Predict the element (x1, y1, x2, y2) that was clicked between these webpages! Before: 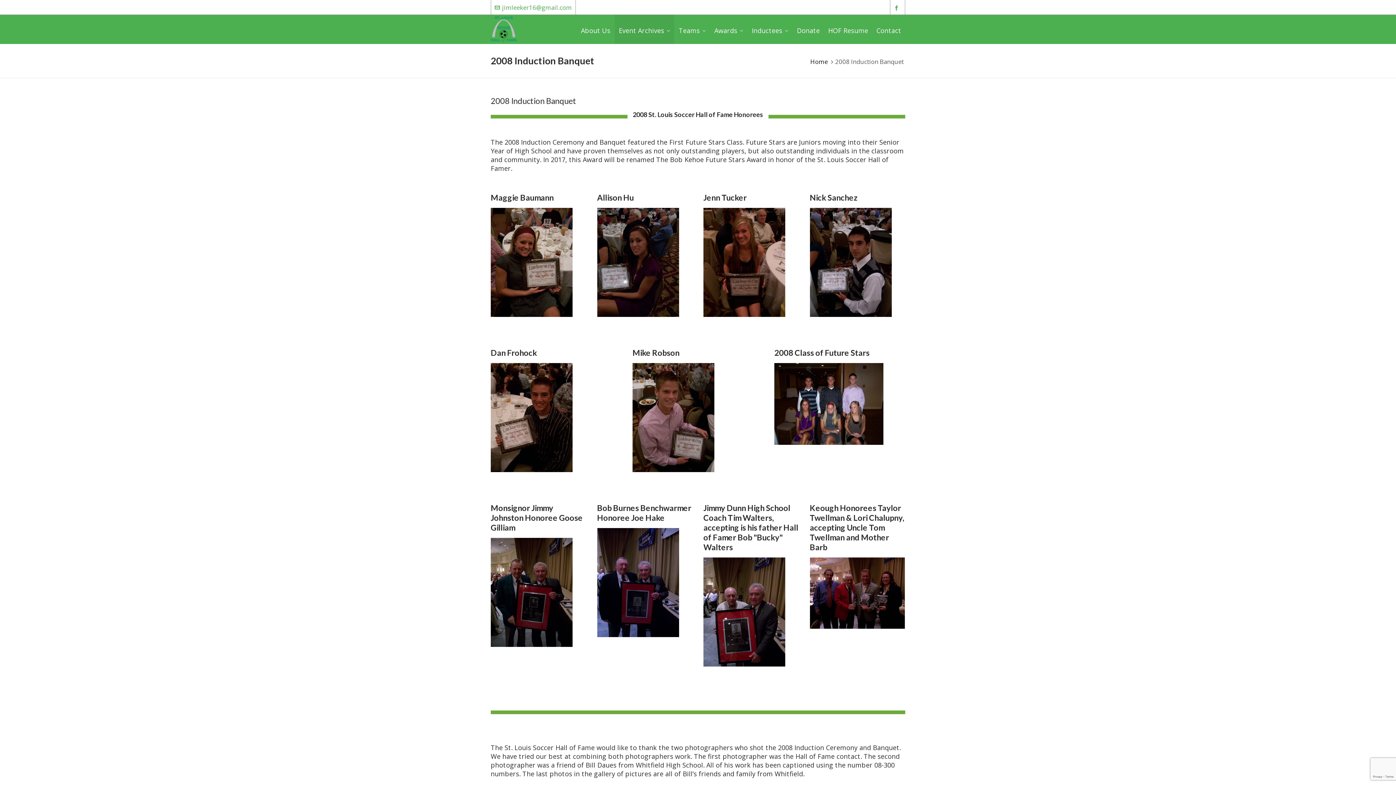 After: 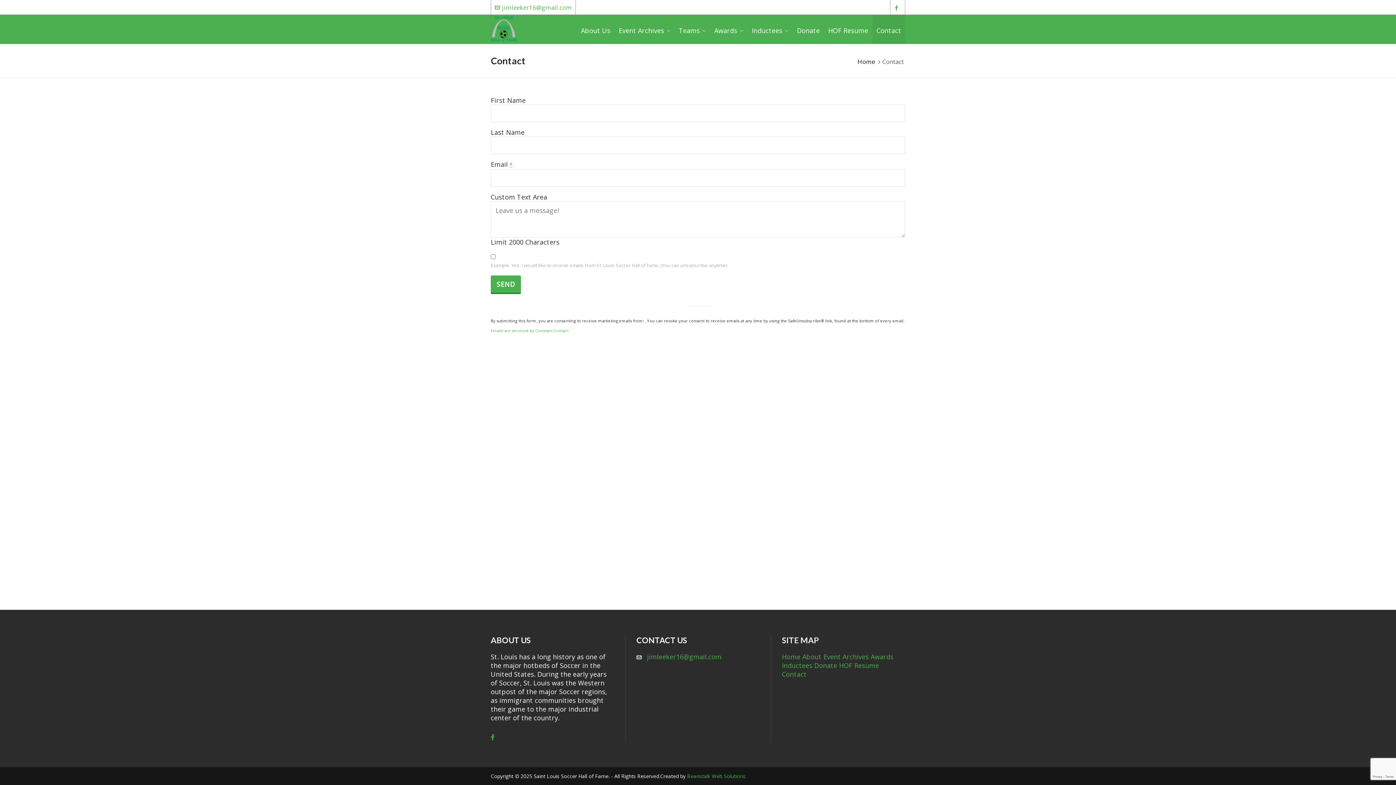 Action: bbox: (872, 14, 905, 44) label: Contact